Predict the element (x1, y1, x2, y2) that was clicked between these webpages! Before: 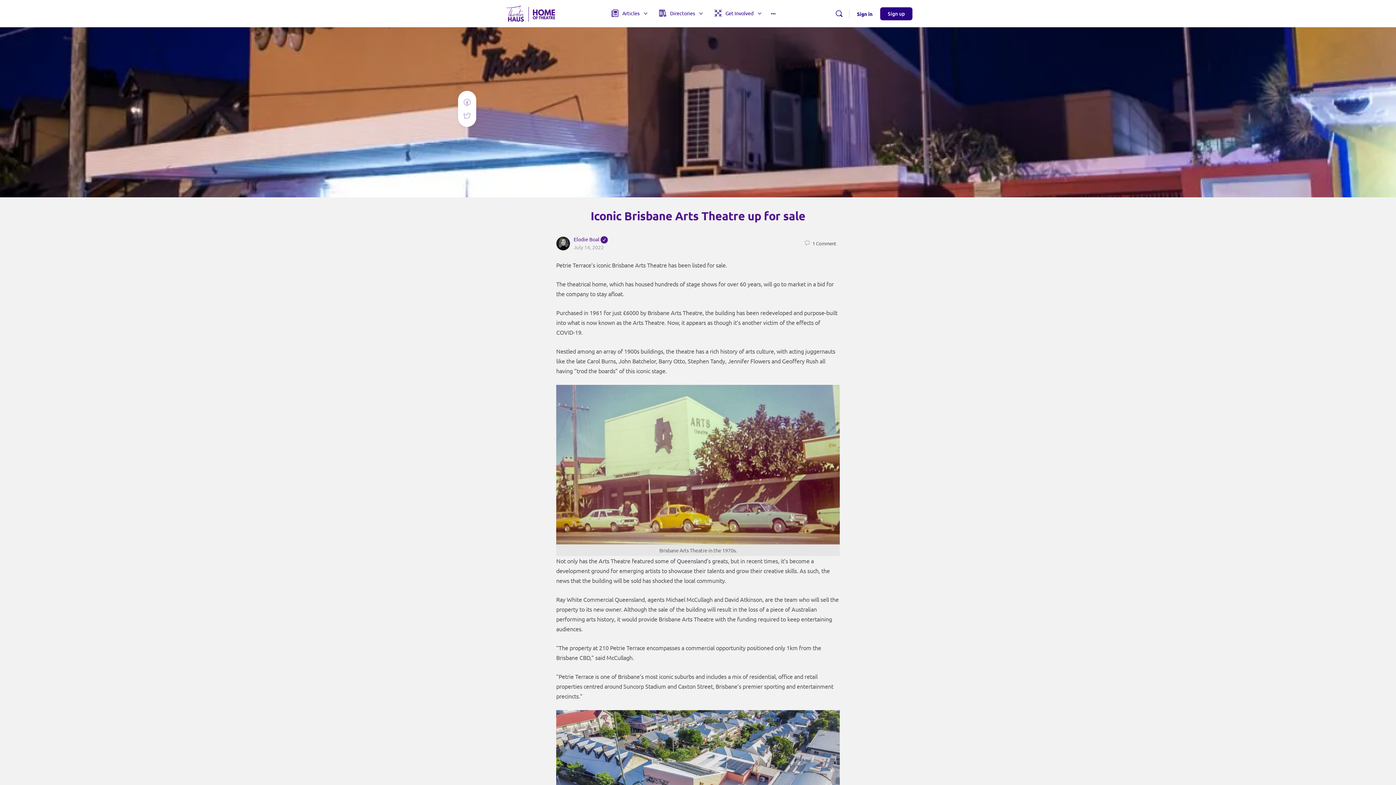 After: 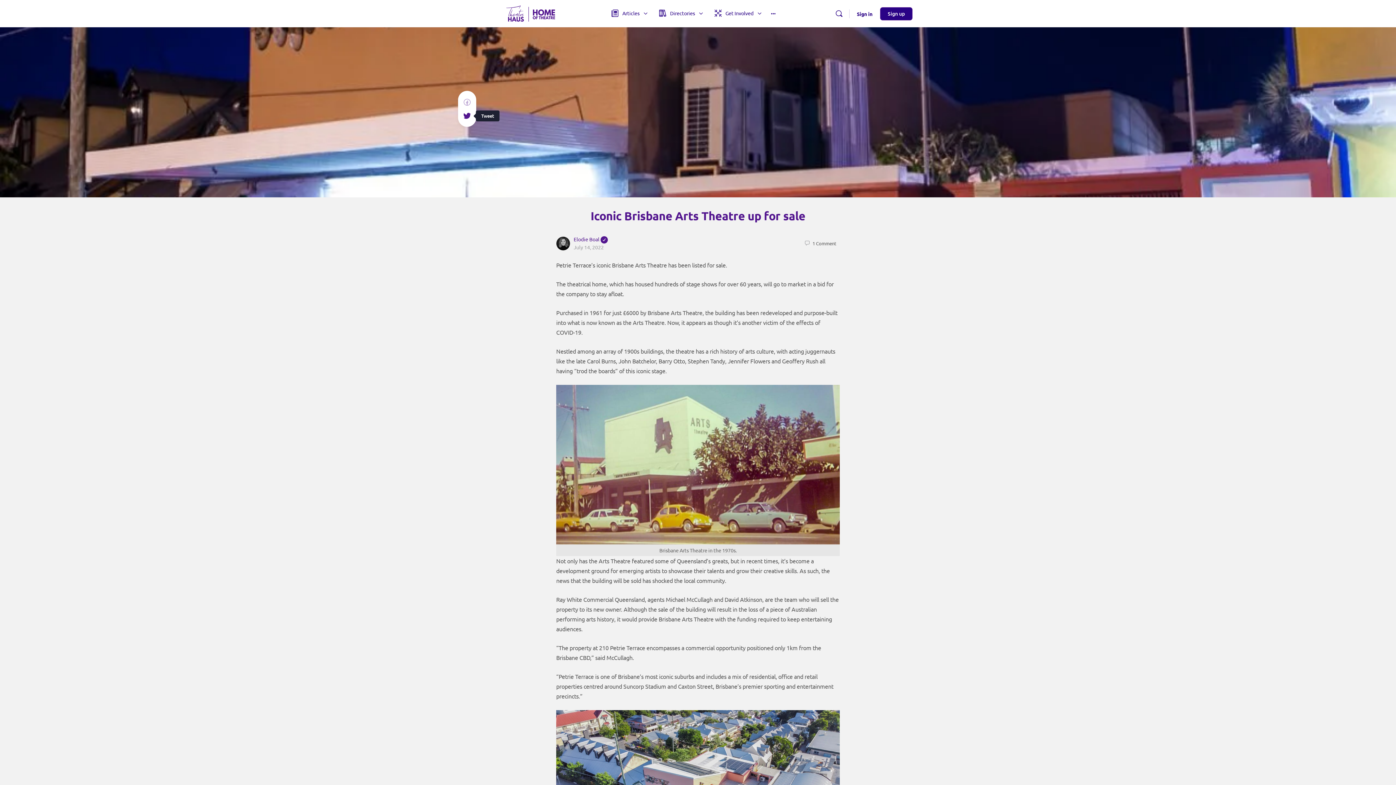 Action: bbox: (462, 111, 471, 120)